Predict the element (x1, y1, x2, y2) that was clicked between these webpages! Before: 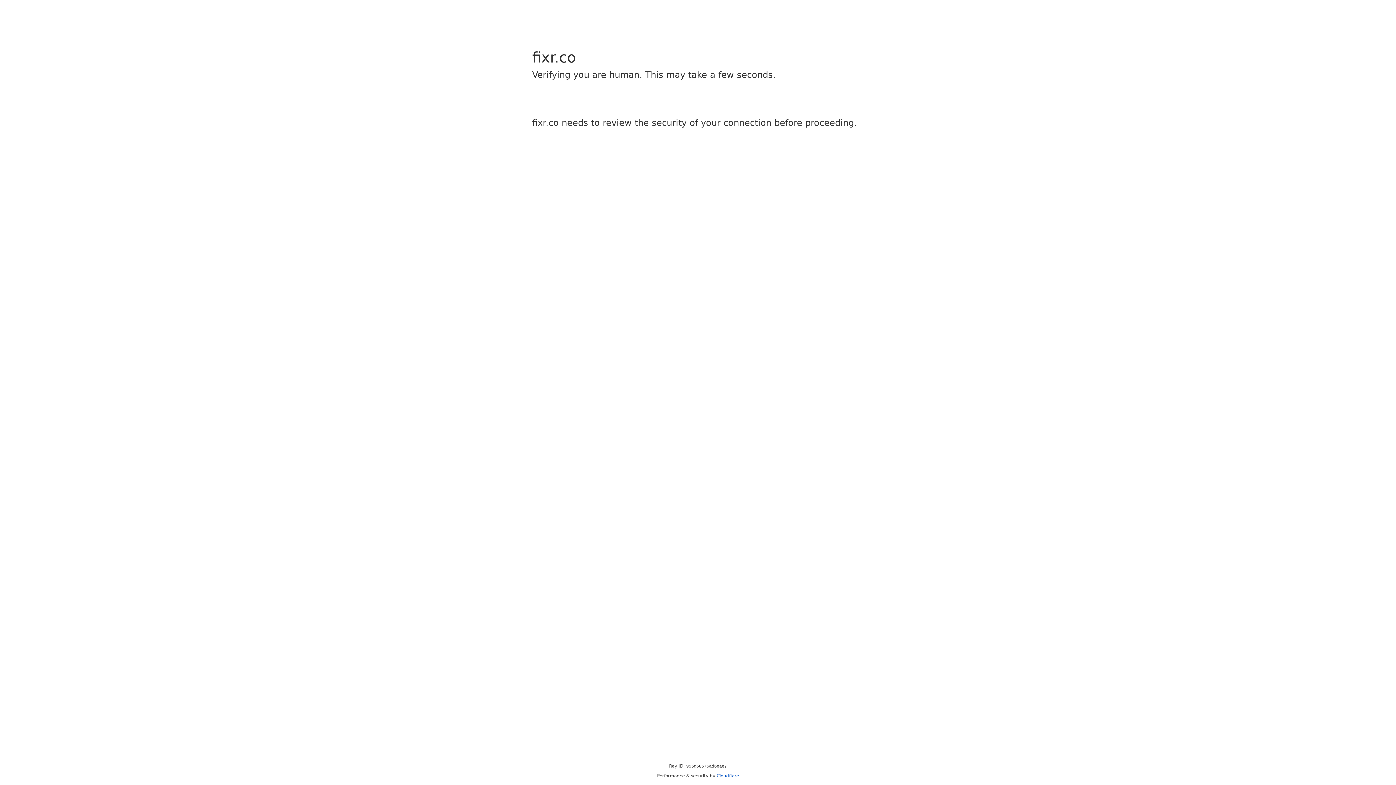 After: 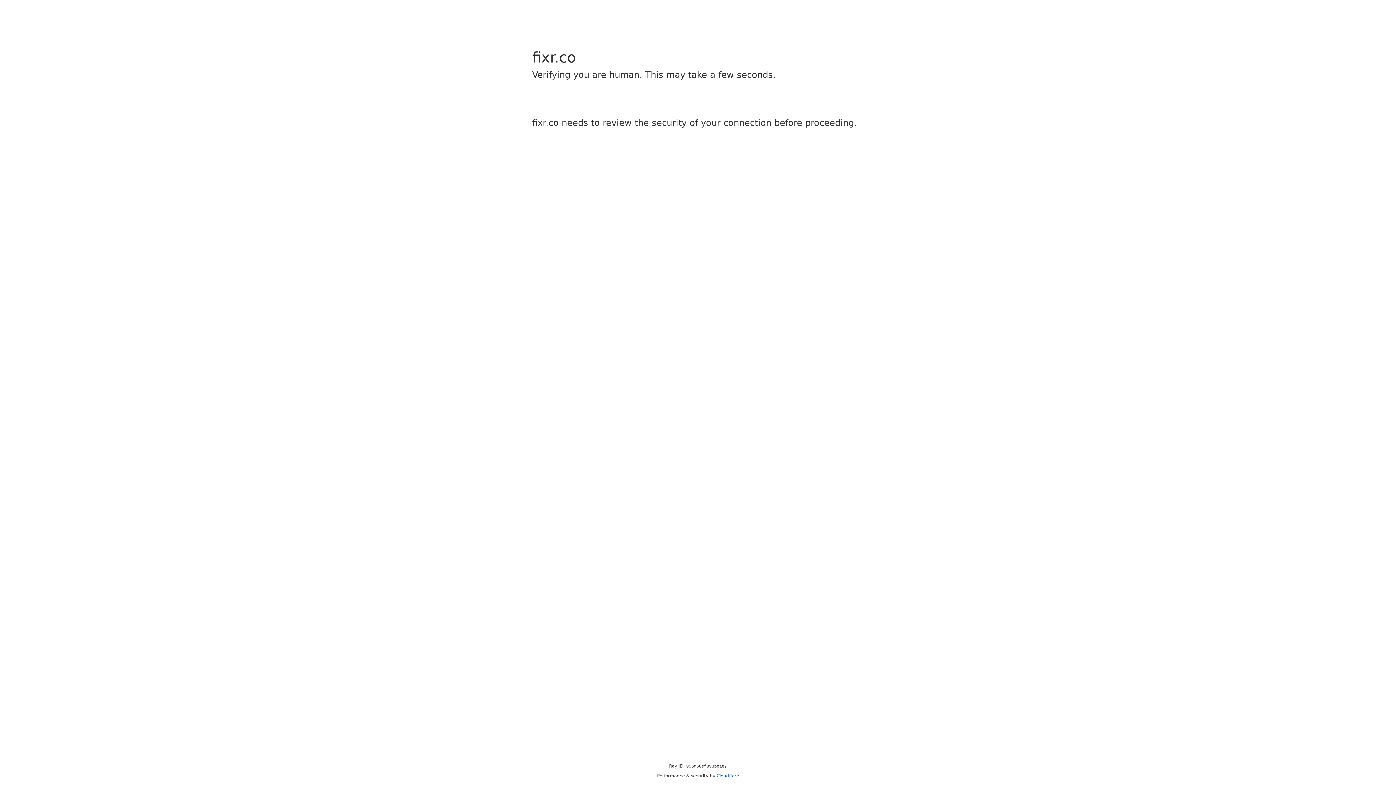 Action: bbox: (716, 773, 739, 778) label: Cloudflare